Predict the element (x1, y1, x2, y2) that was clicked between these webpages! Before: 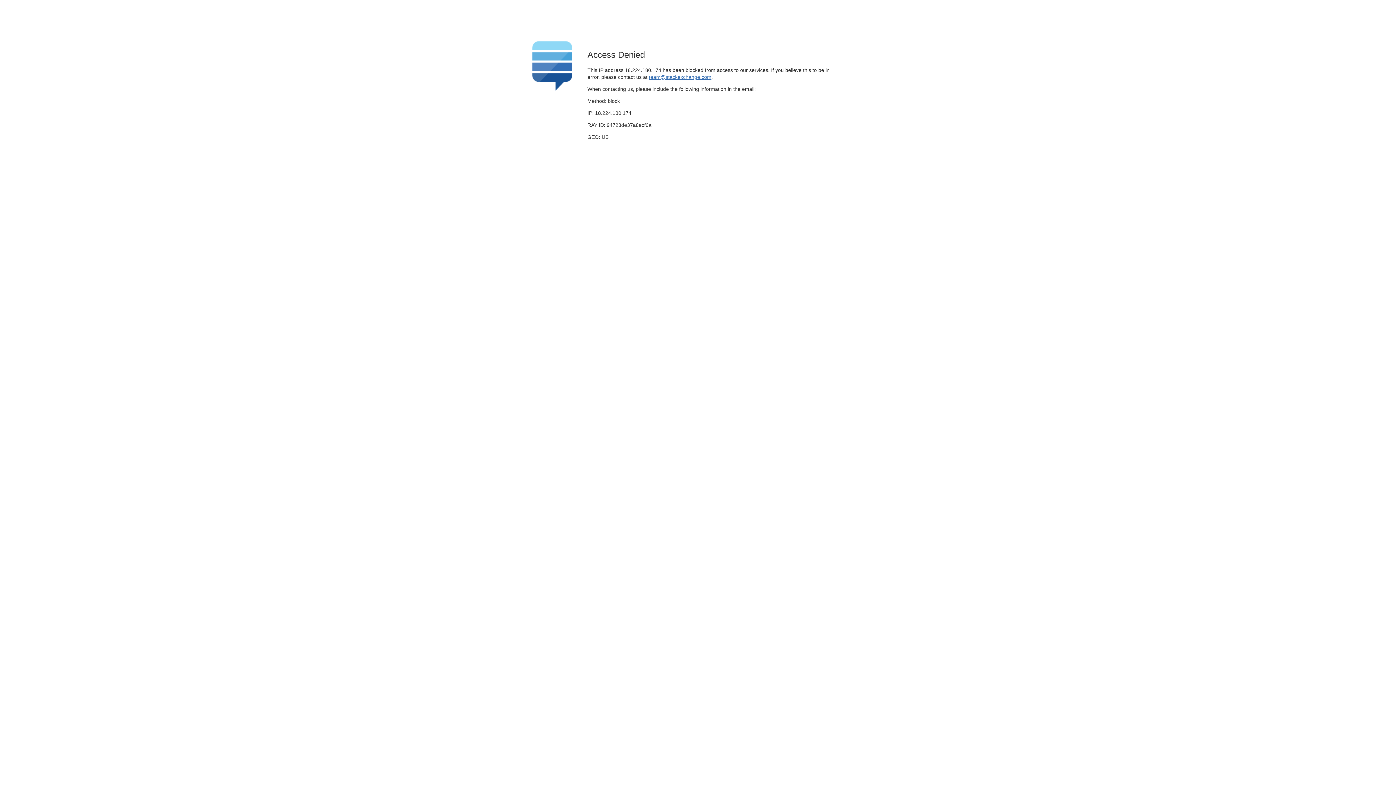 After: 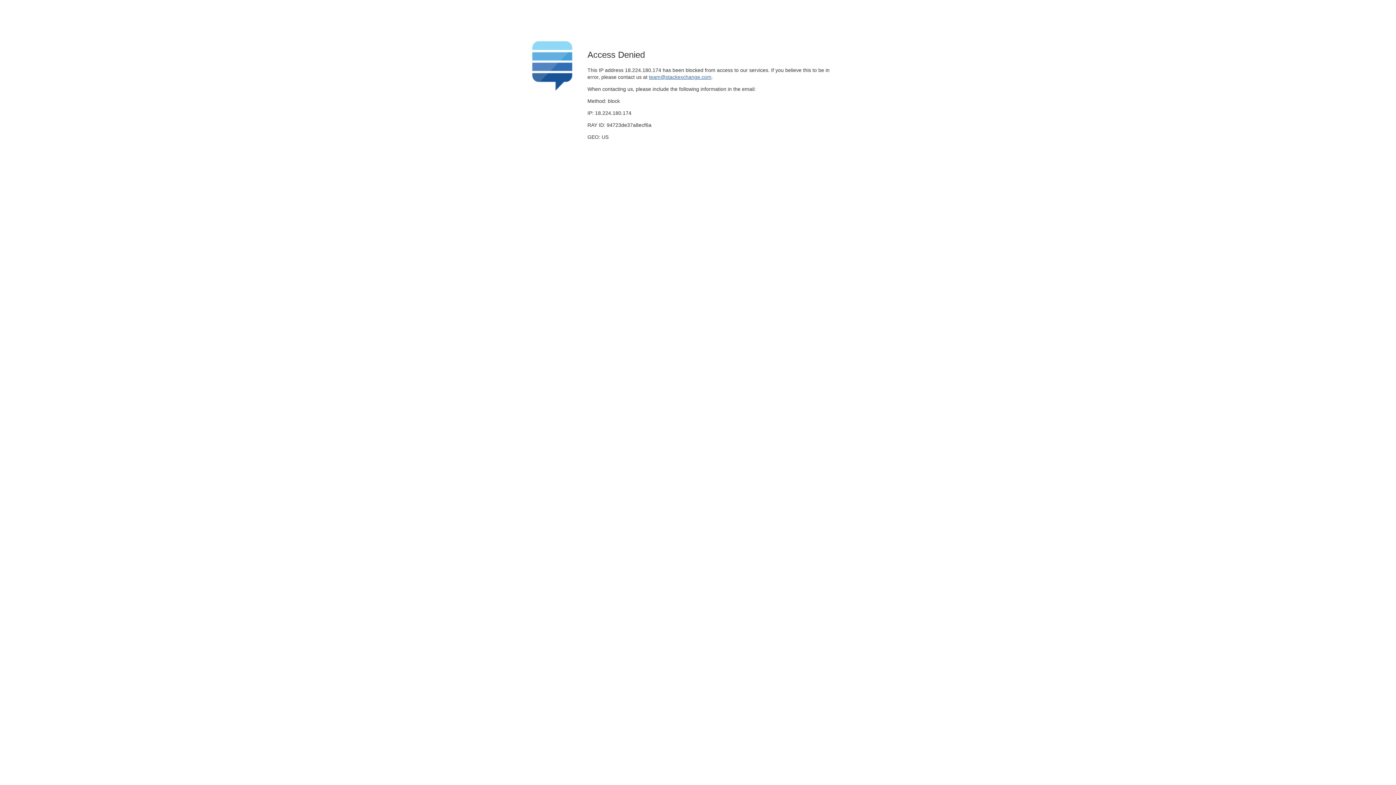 Action: bbox: (649, 74, 711, 79) label: team@stackexchange.com